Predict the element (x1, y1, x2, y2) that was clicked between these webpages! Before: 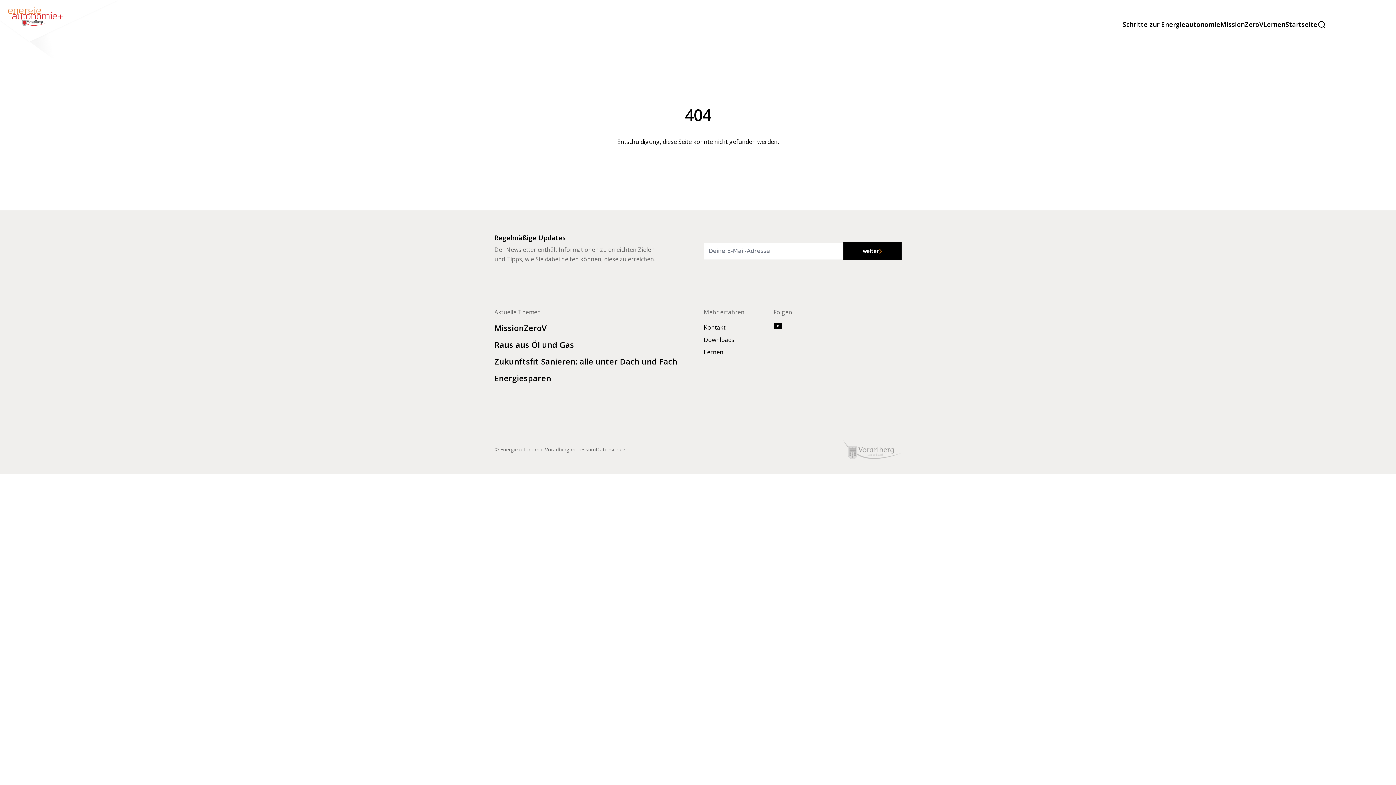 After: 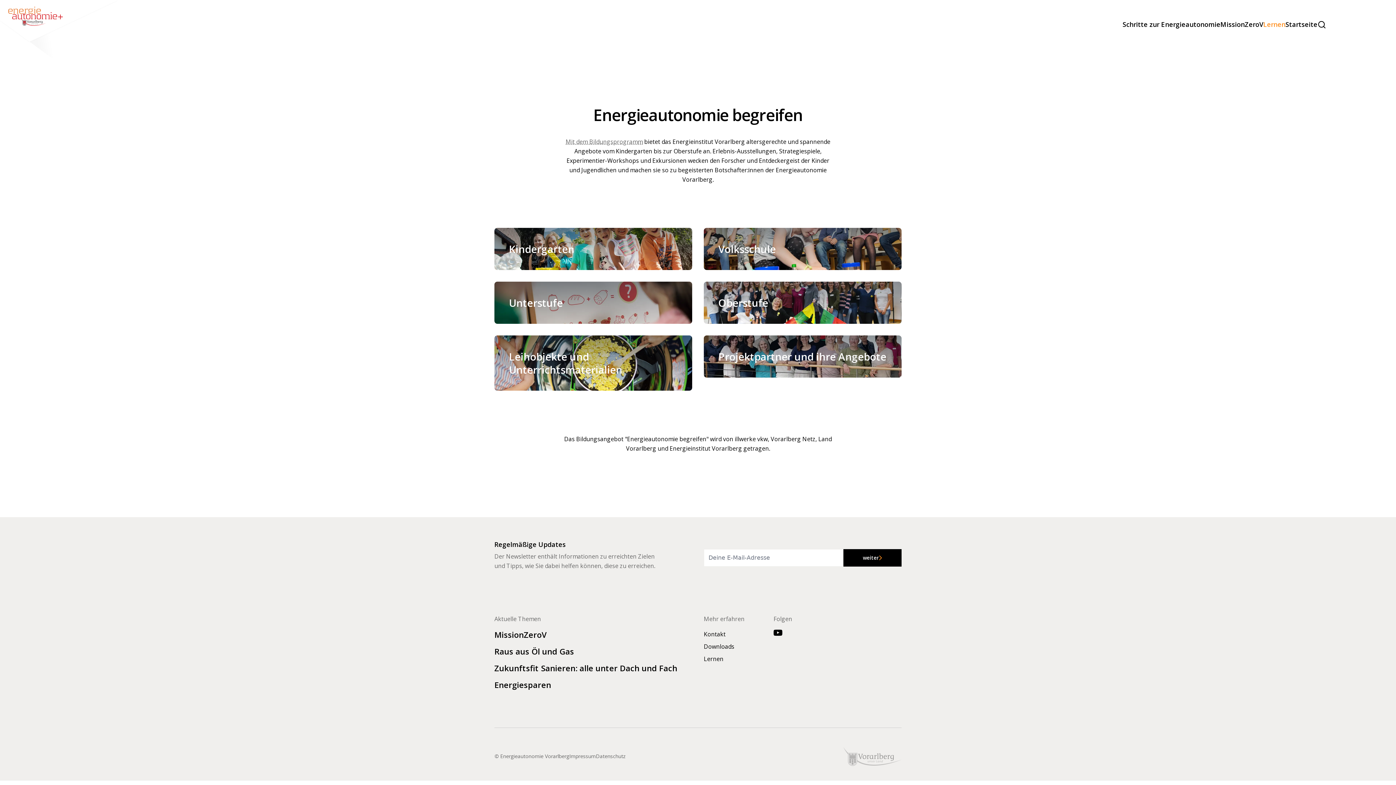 Action: label: Lernen bbox: (704, 348, 723, 356)